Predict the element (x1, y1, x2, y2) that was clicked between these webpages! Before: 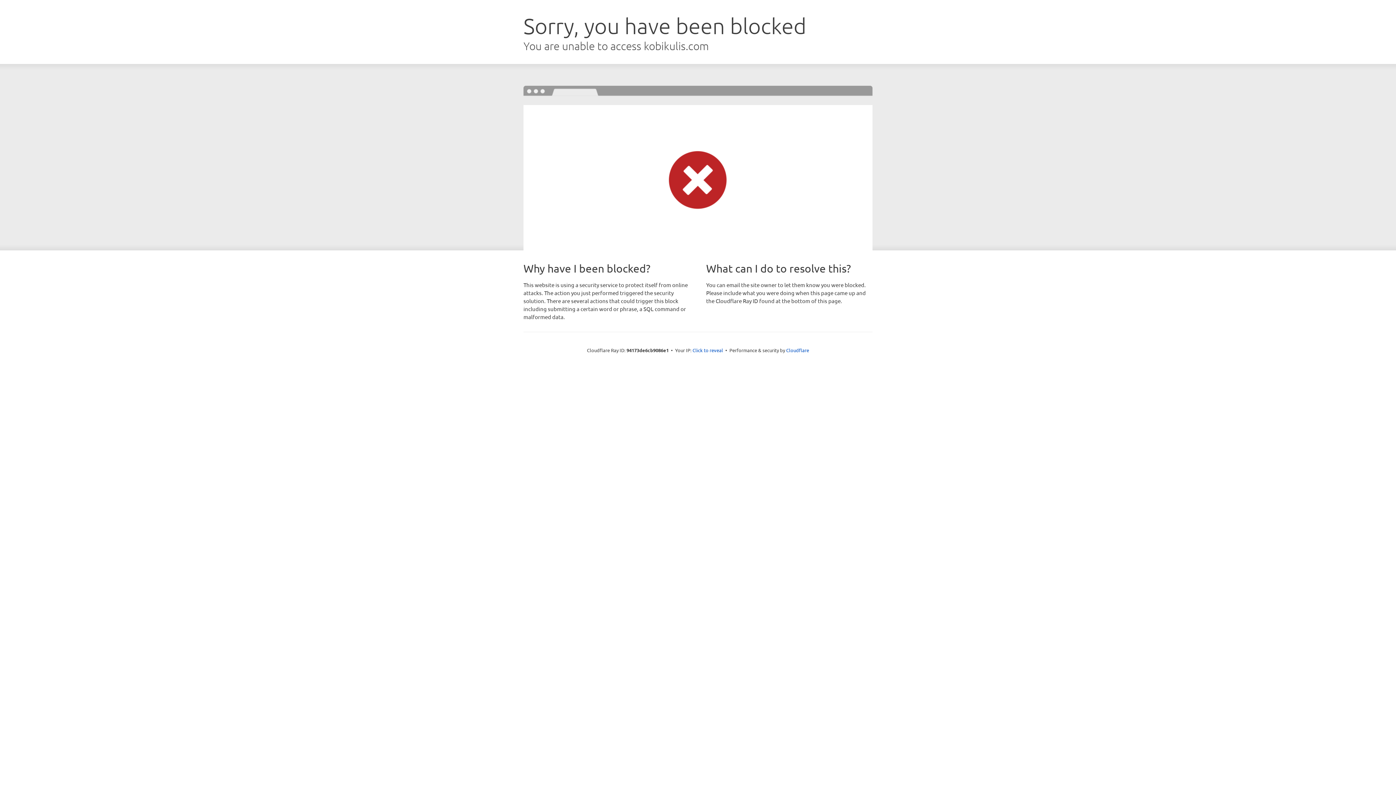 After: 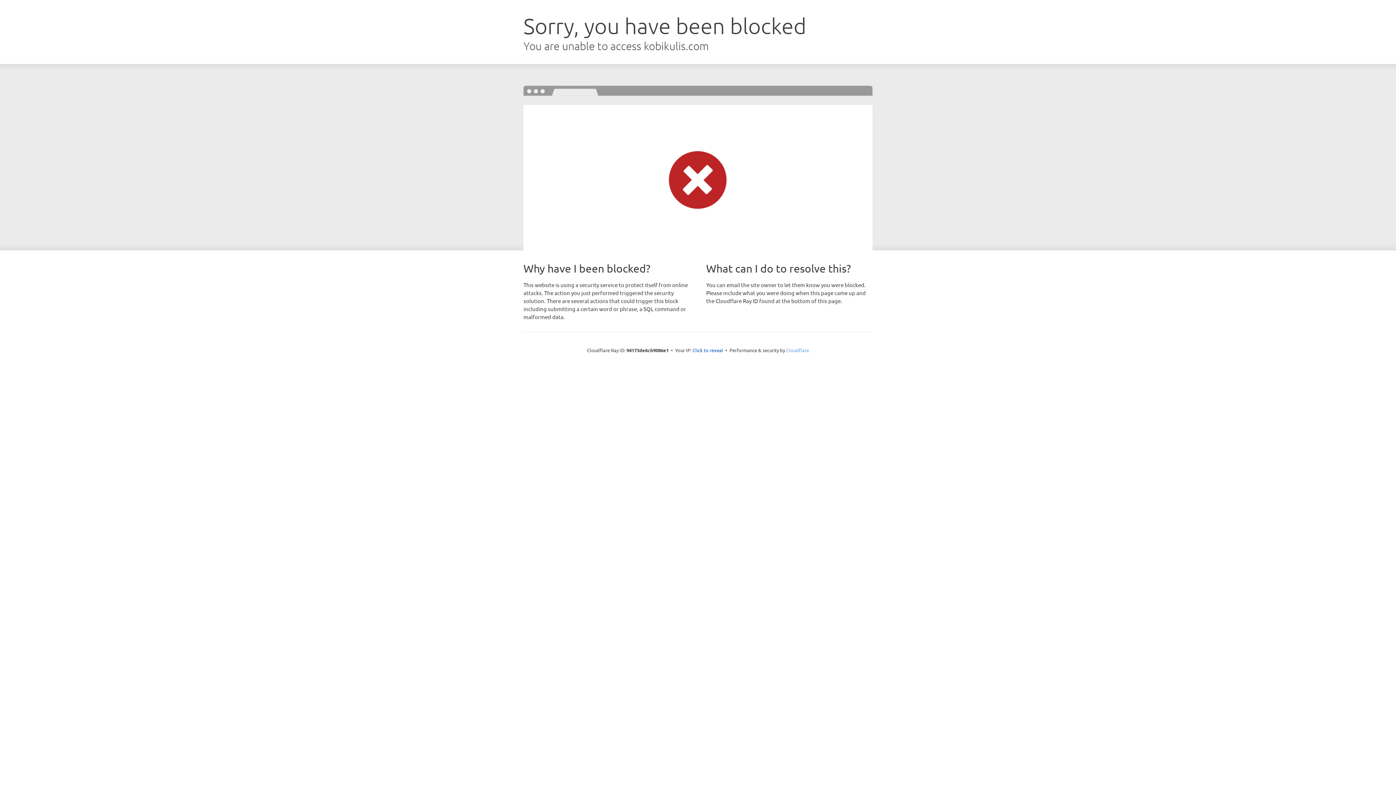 Action: label: Cloudflare bbox: (786, 347, 809, 353)